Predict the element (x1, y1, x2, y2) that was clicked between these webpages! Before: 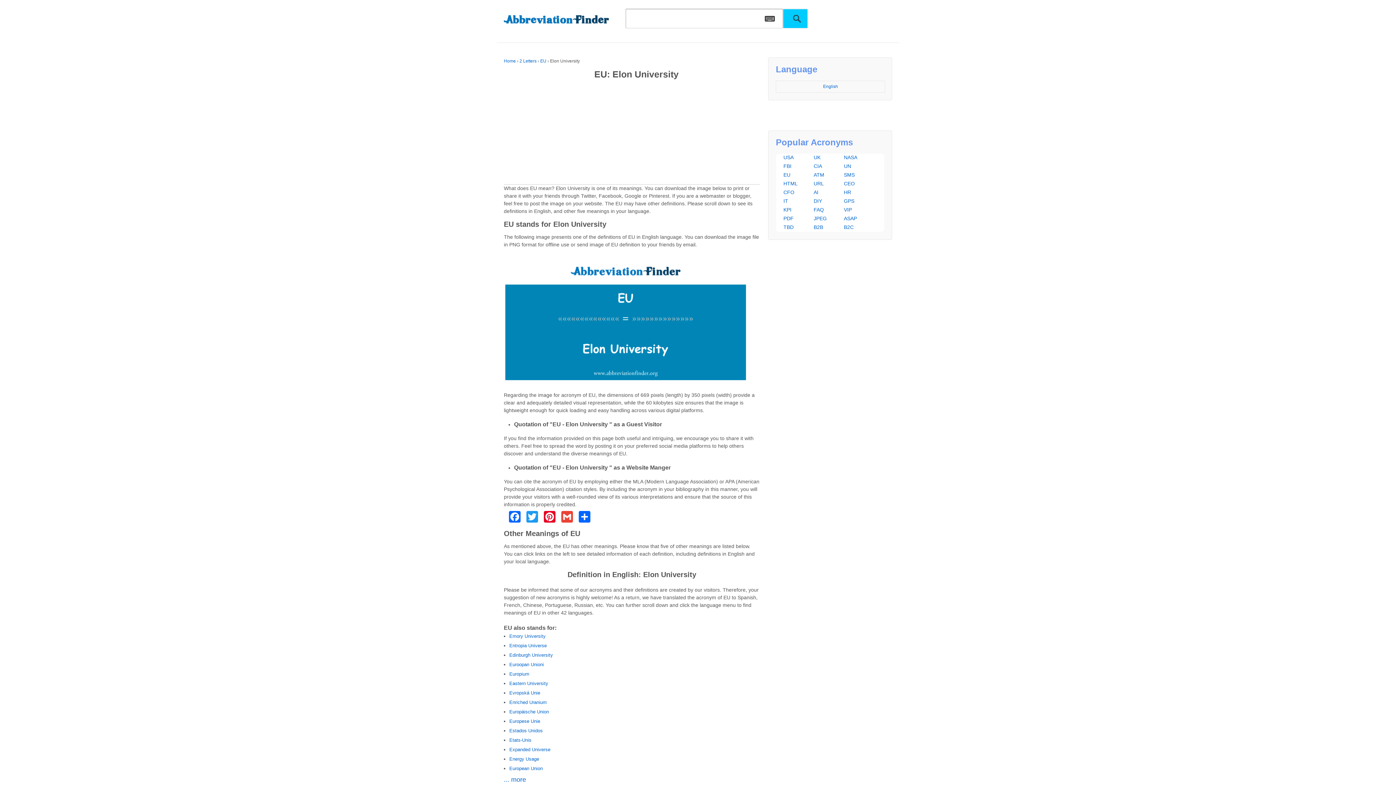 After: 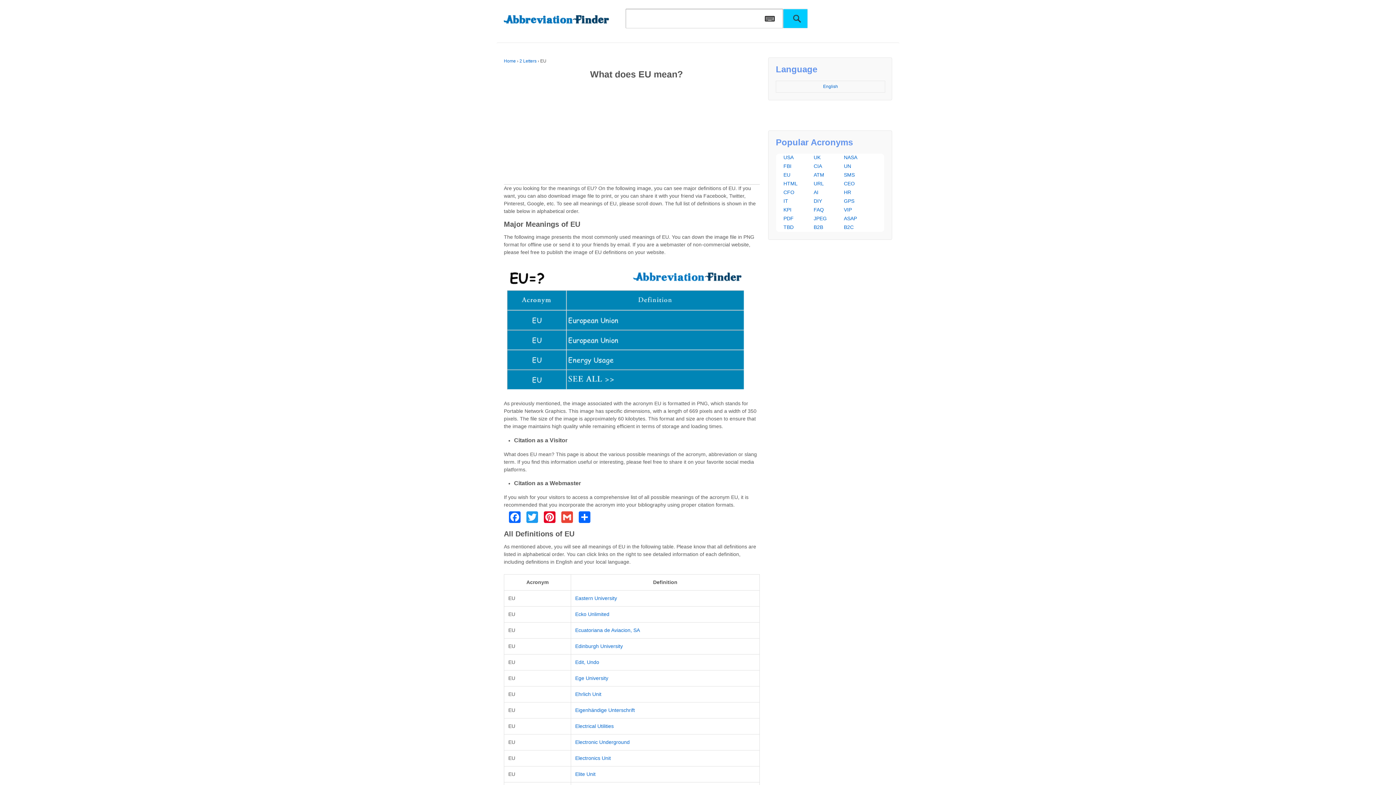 Action: bbox: (783, 171, 790, 177) label: EU